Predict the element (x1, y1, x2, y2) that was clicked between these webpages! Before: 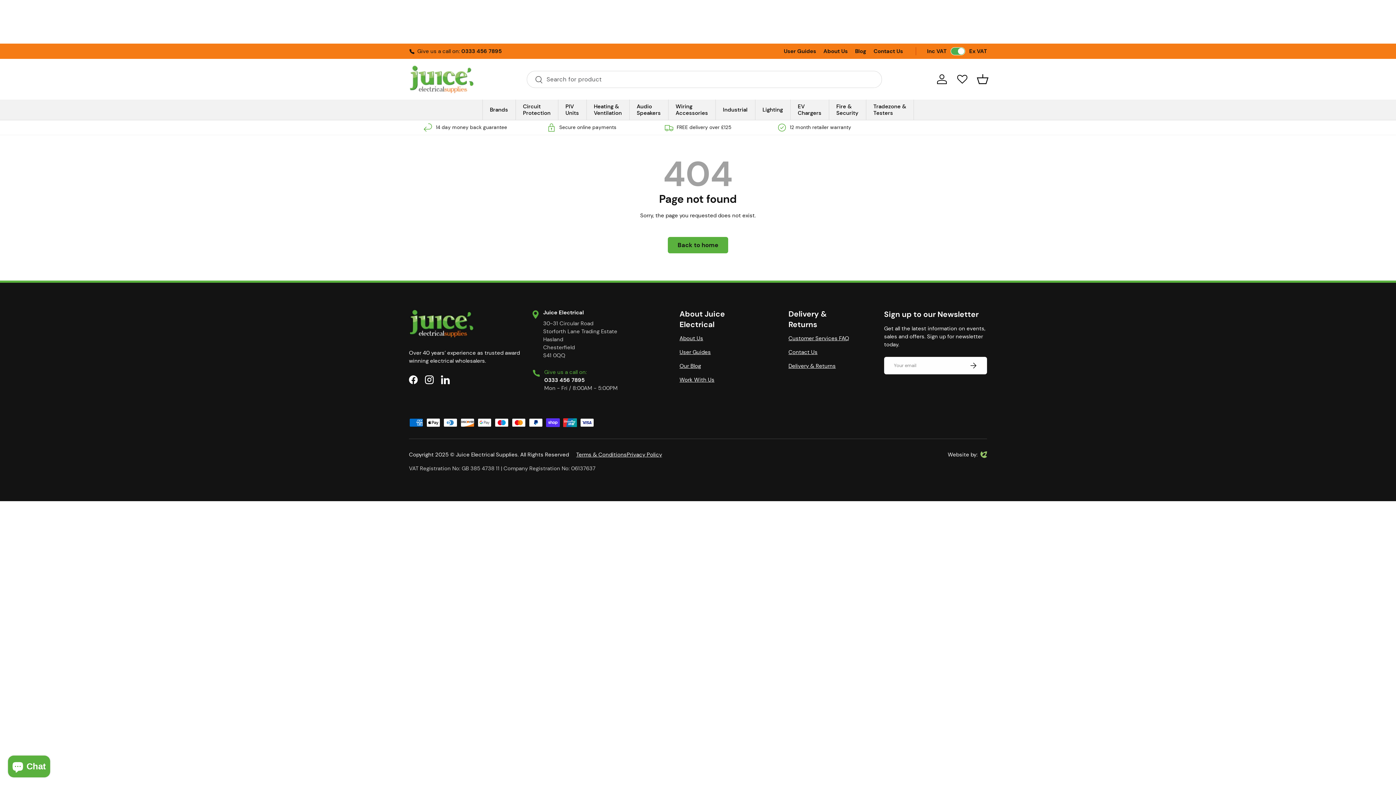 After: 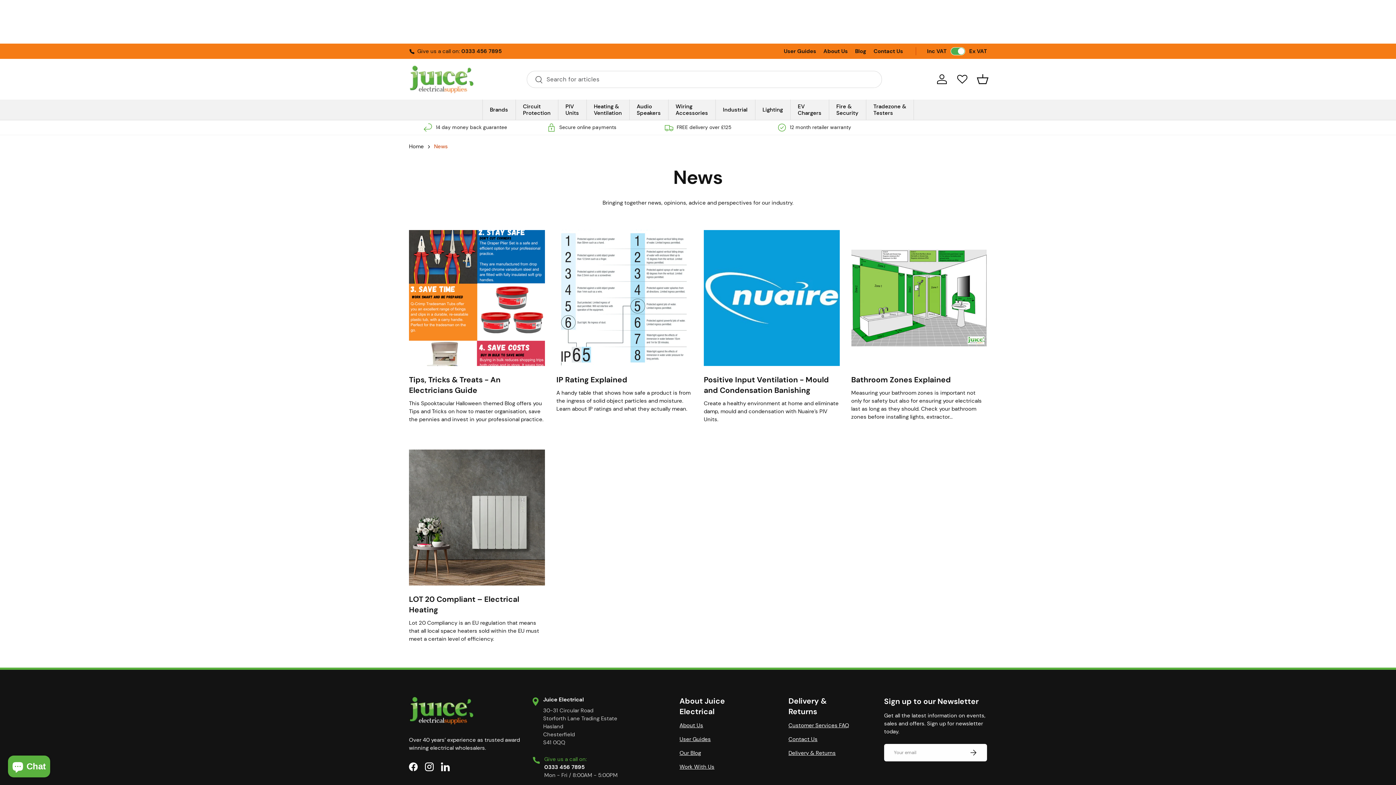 Action: label: Blog bbox: (855, 47, 866, 54)